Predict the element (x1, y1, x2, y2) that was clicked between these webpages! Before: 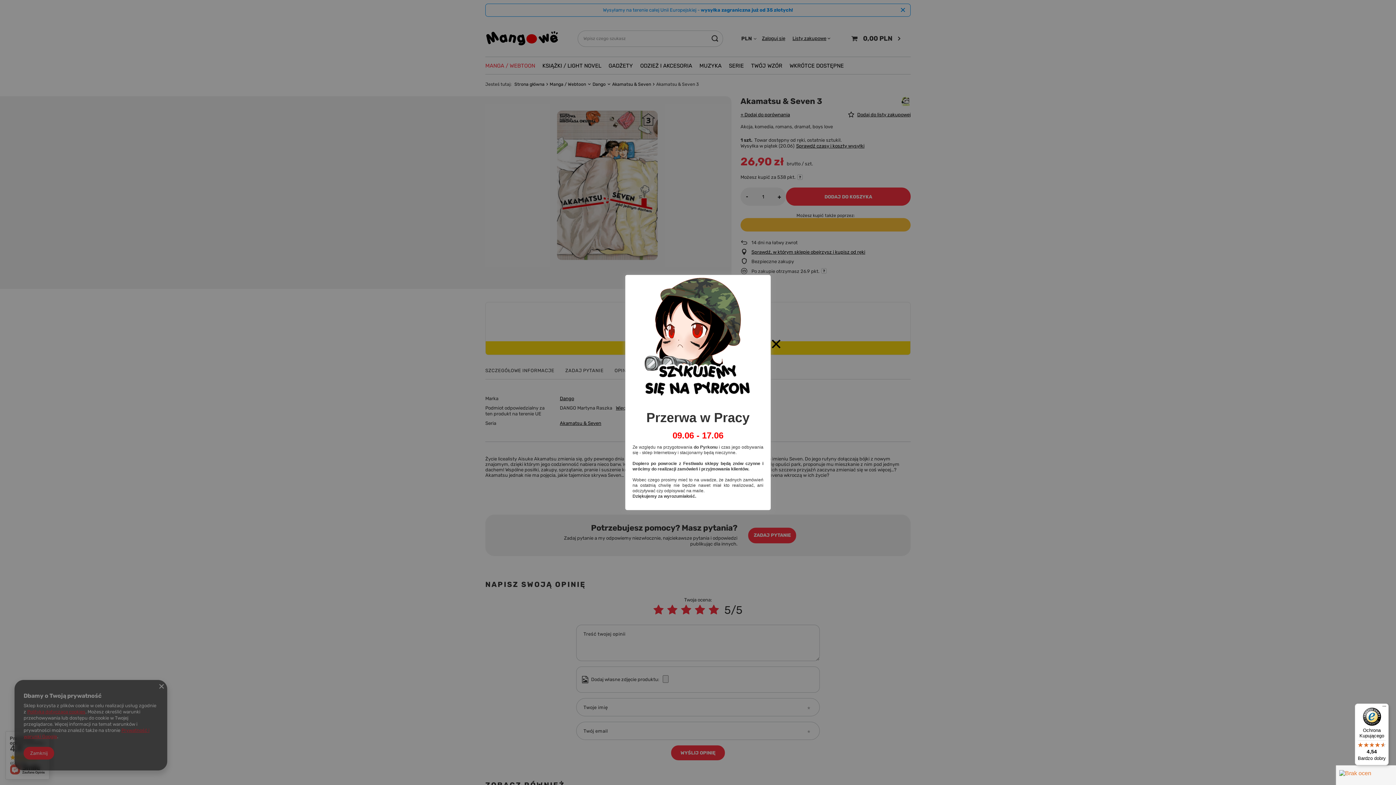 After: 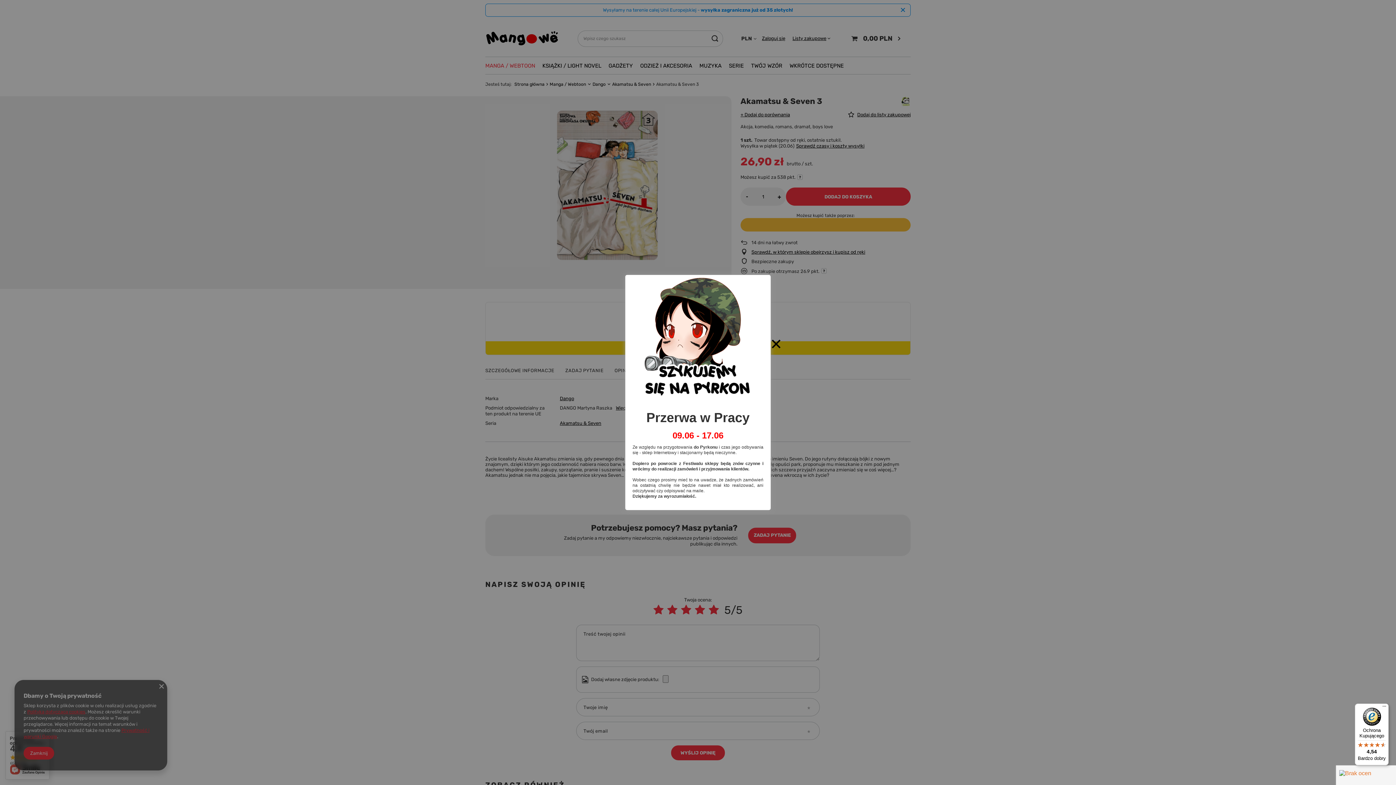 Action: label: Ochrona Kupującego

4,54

Bardzo dobry bbox: (1355, 704, 1389, 765)